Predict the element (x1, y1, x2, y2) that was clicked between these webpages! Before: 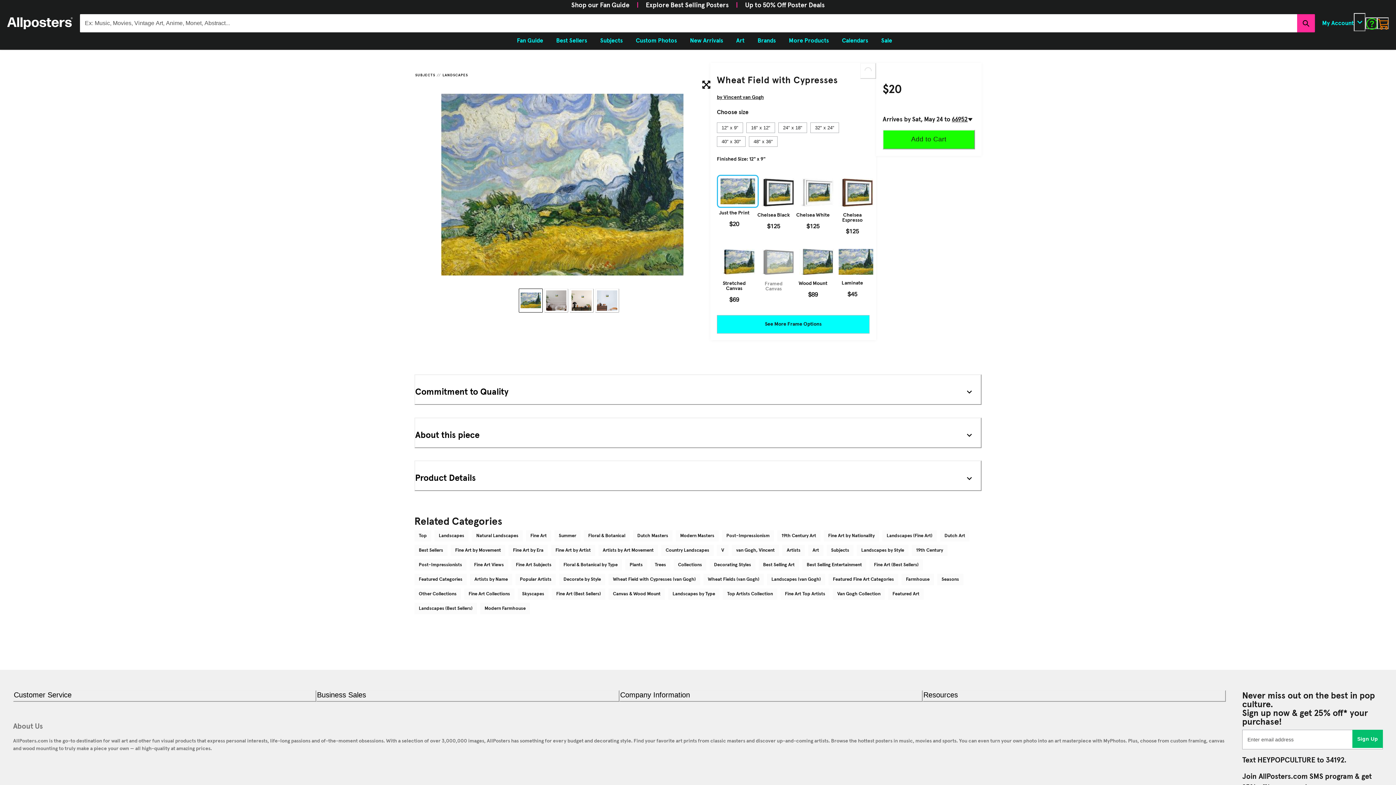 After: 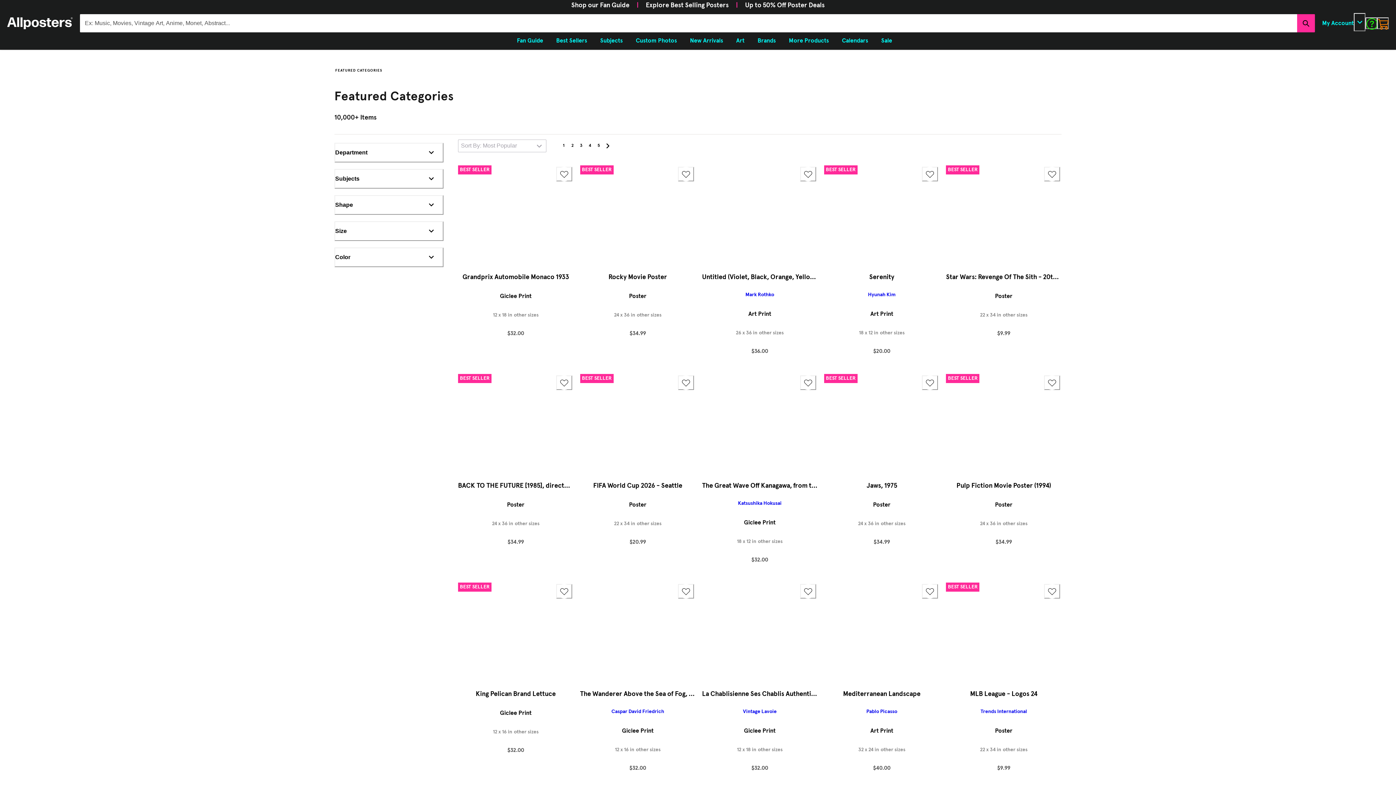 Action: label: Featured Categories bbox: (414, 574, 466, 585)